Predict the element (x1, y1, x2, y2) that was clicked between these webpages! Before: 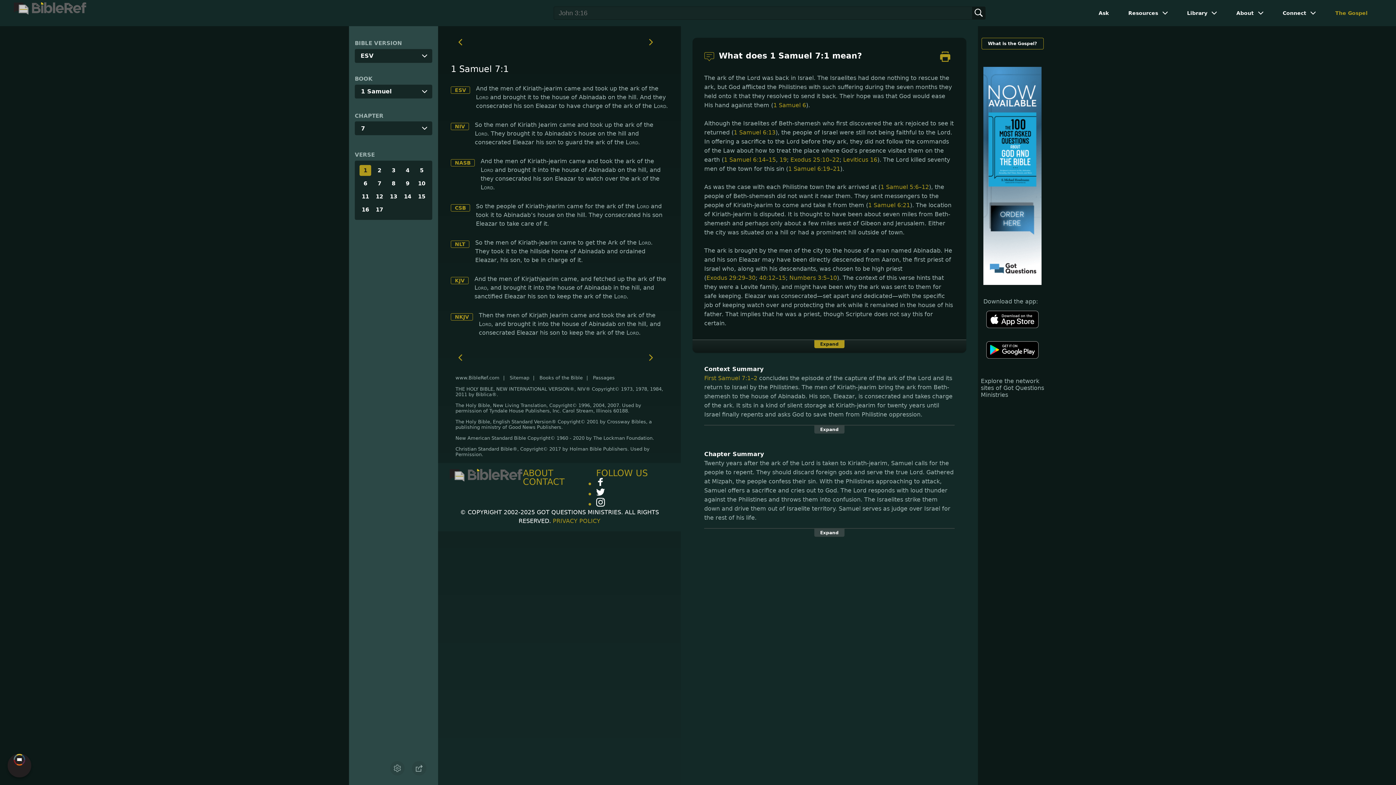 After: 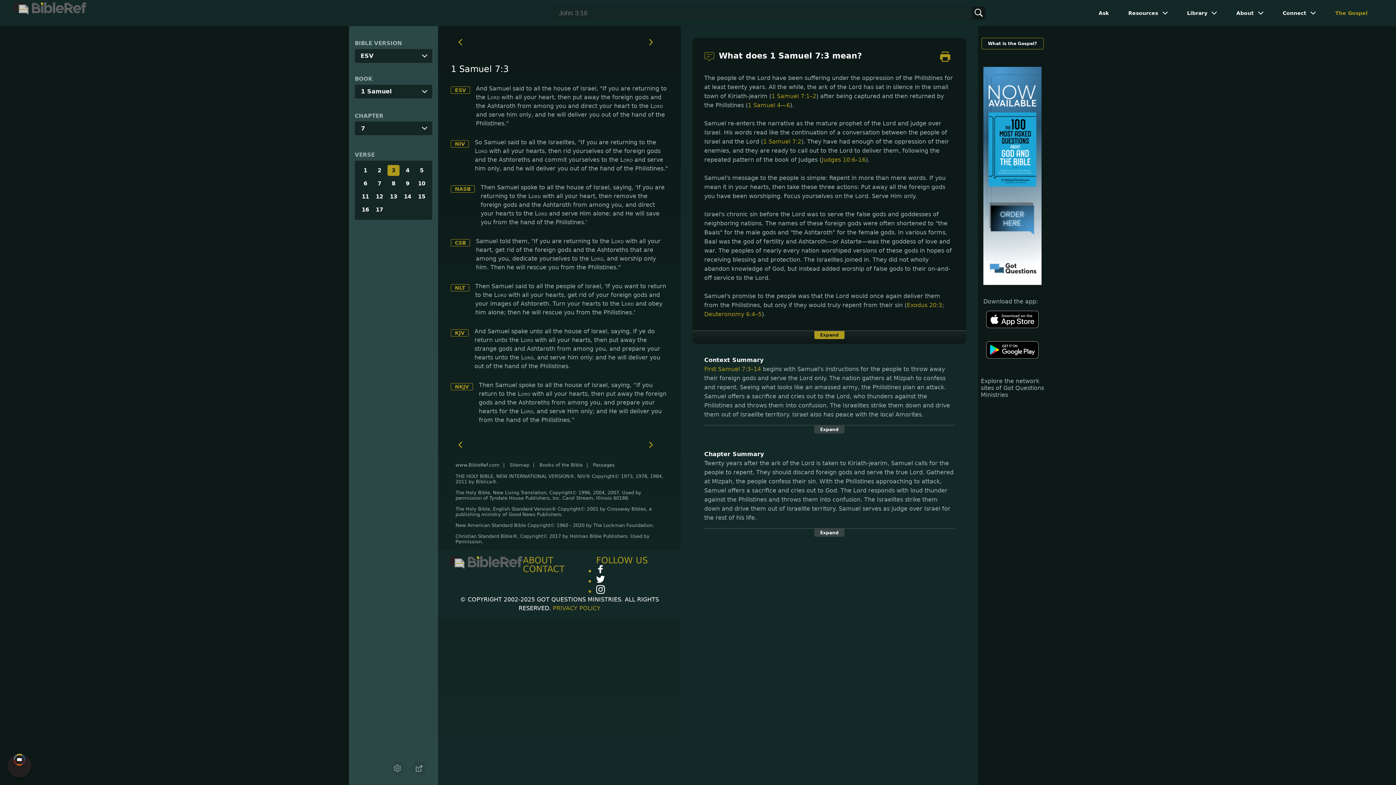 Action: bbox: (387, 165, 399, 176) label: 3